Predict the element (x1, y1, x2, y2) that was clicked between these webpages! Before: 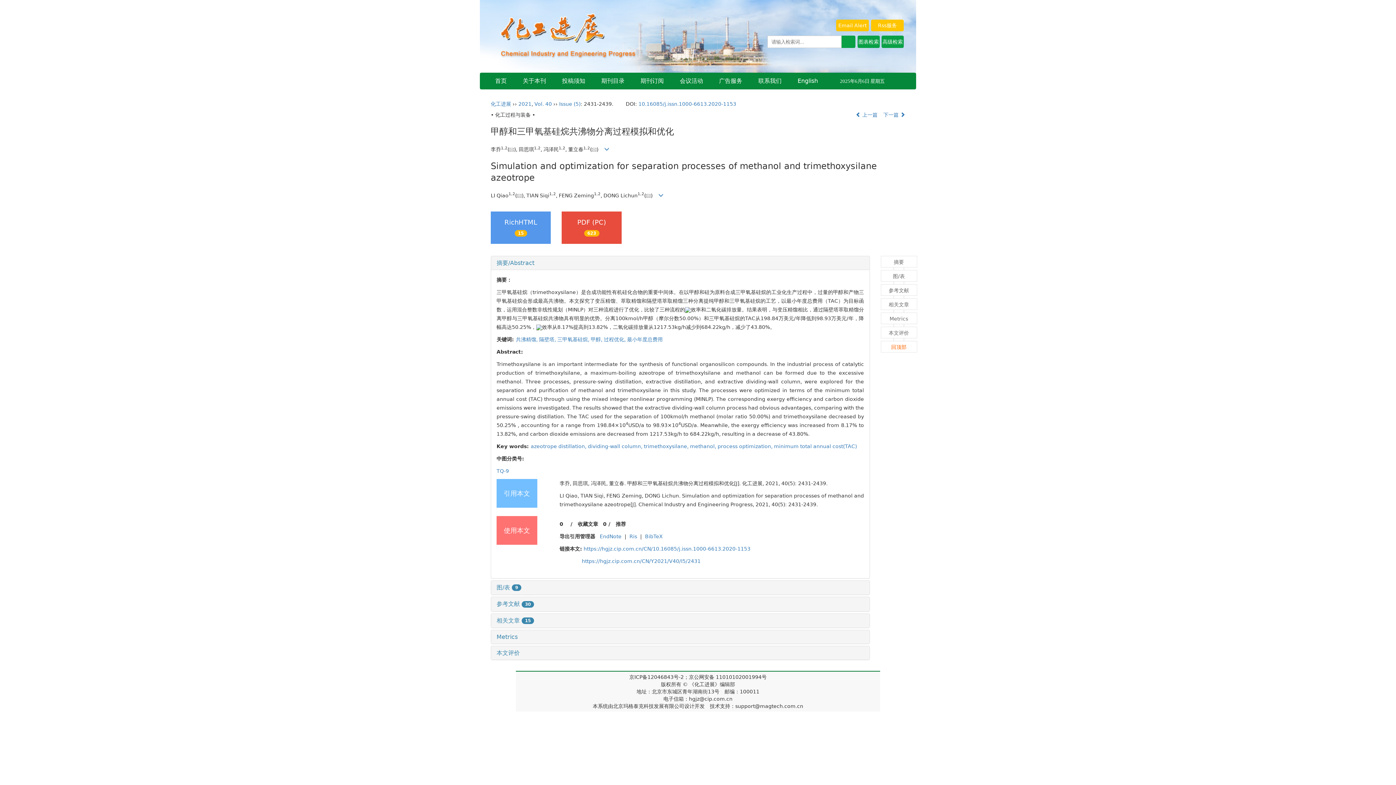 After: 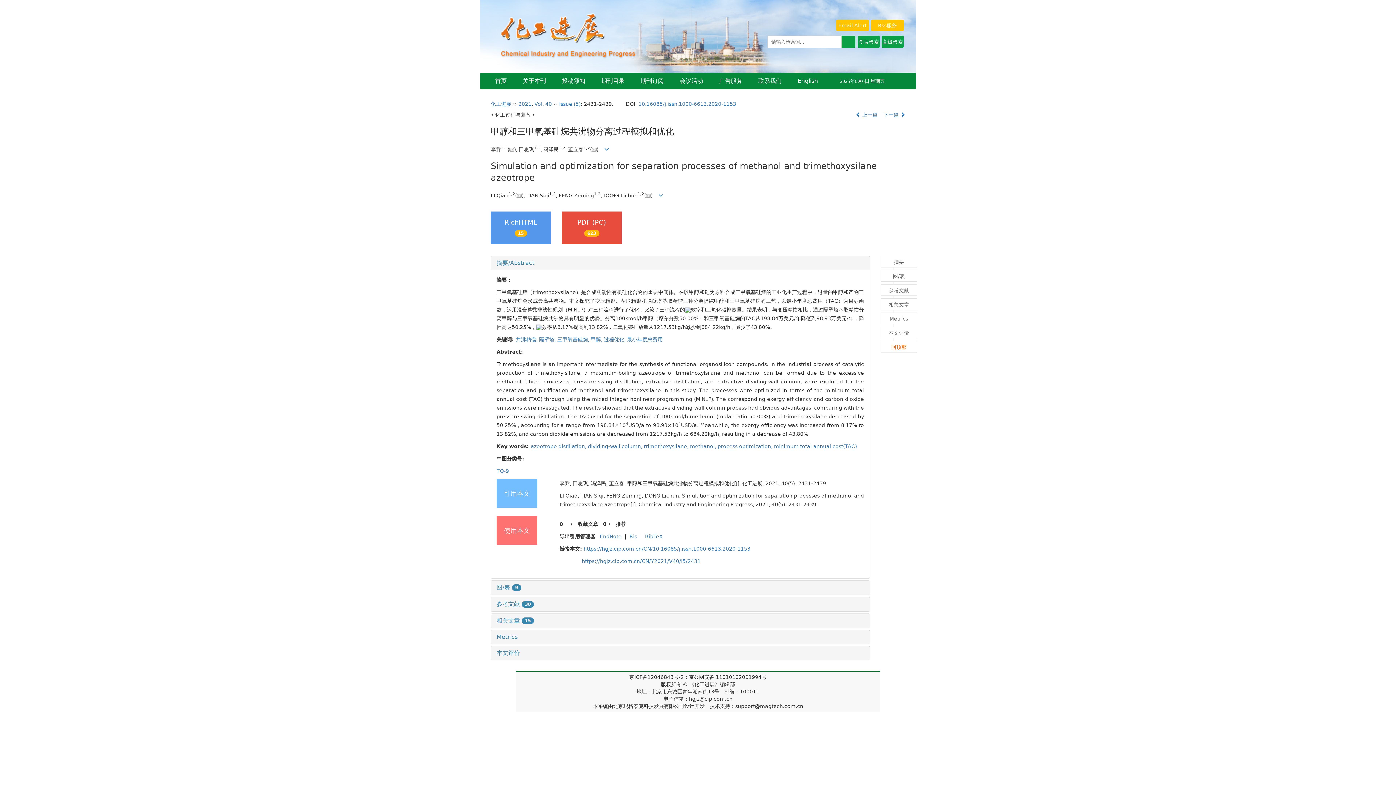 Action: bbox: (615, 521, 629, 527) label: 推荐